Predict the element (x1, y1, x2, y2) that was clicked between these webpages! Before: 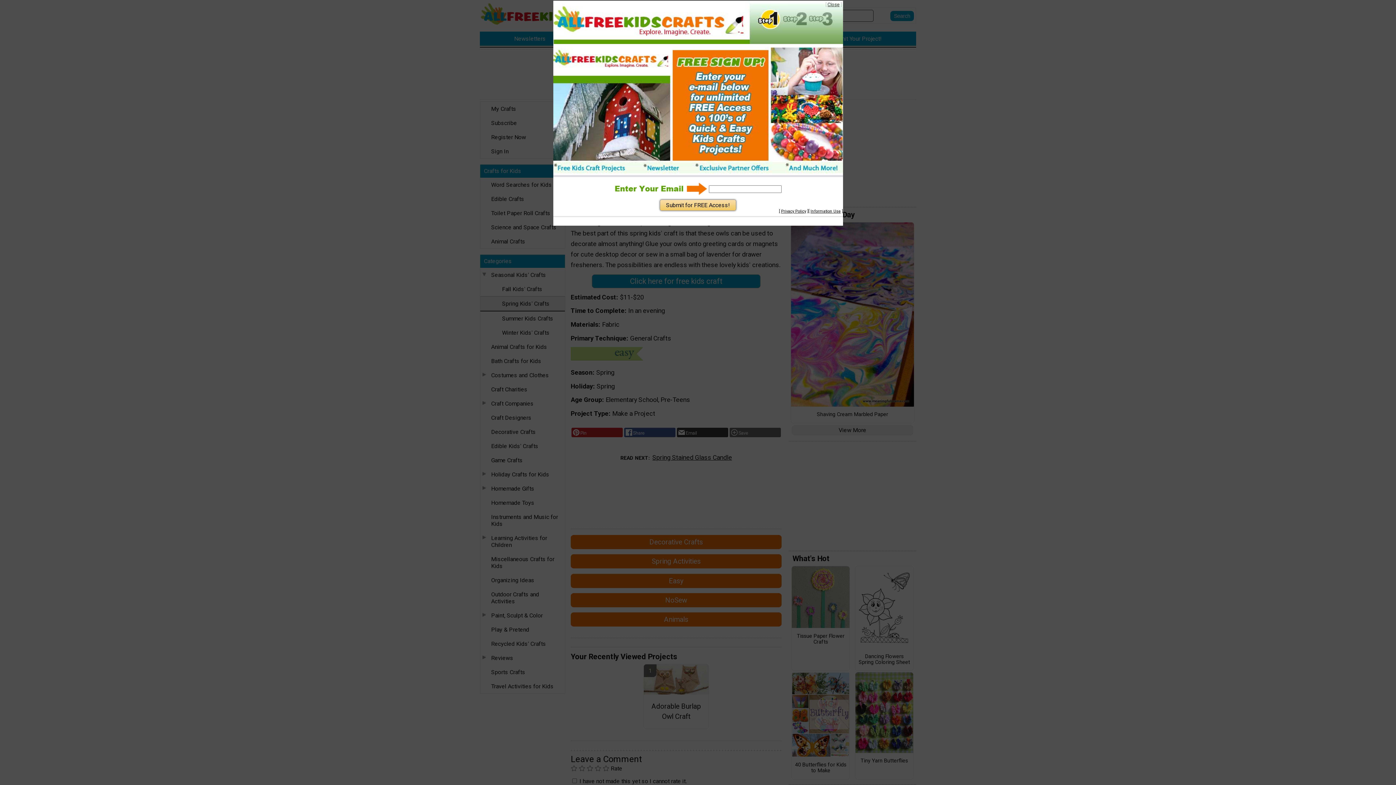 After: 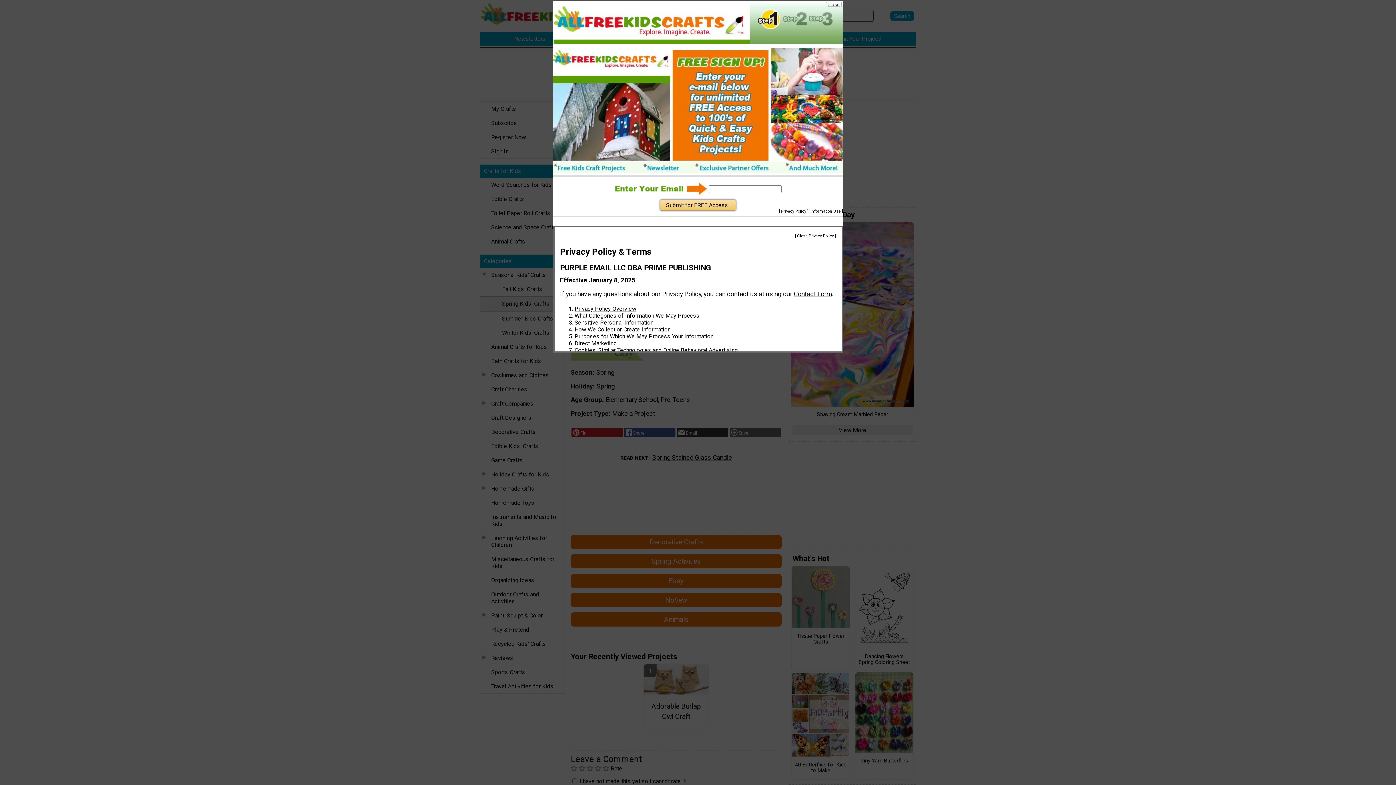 Action: label: Information Use bbox: (810, 208, 840, 213)